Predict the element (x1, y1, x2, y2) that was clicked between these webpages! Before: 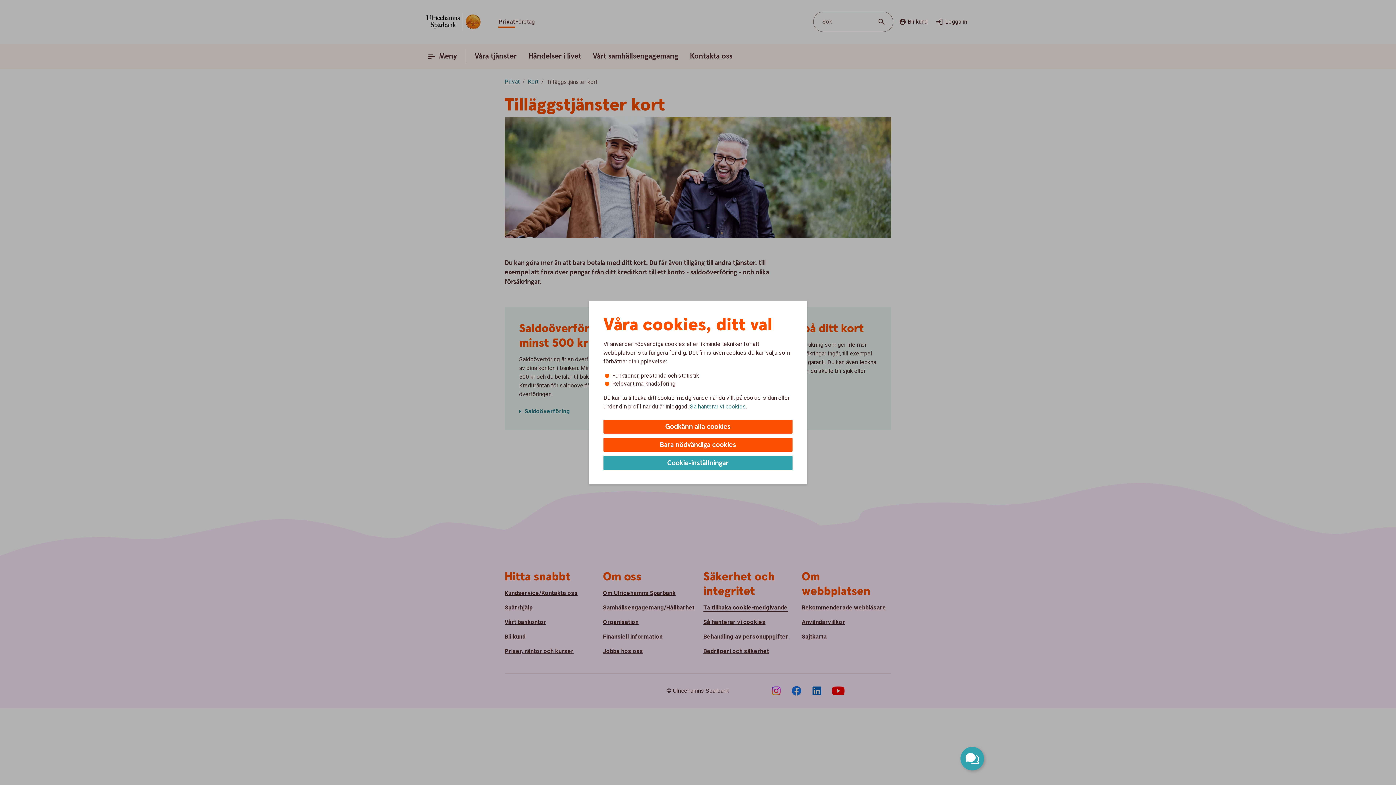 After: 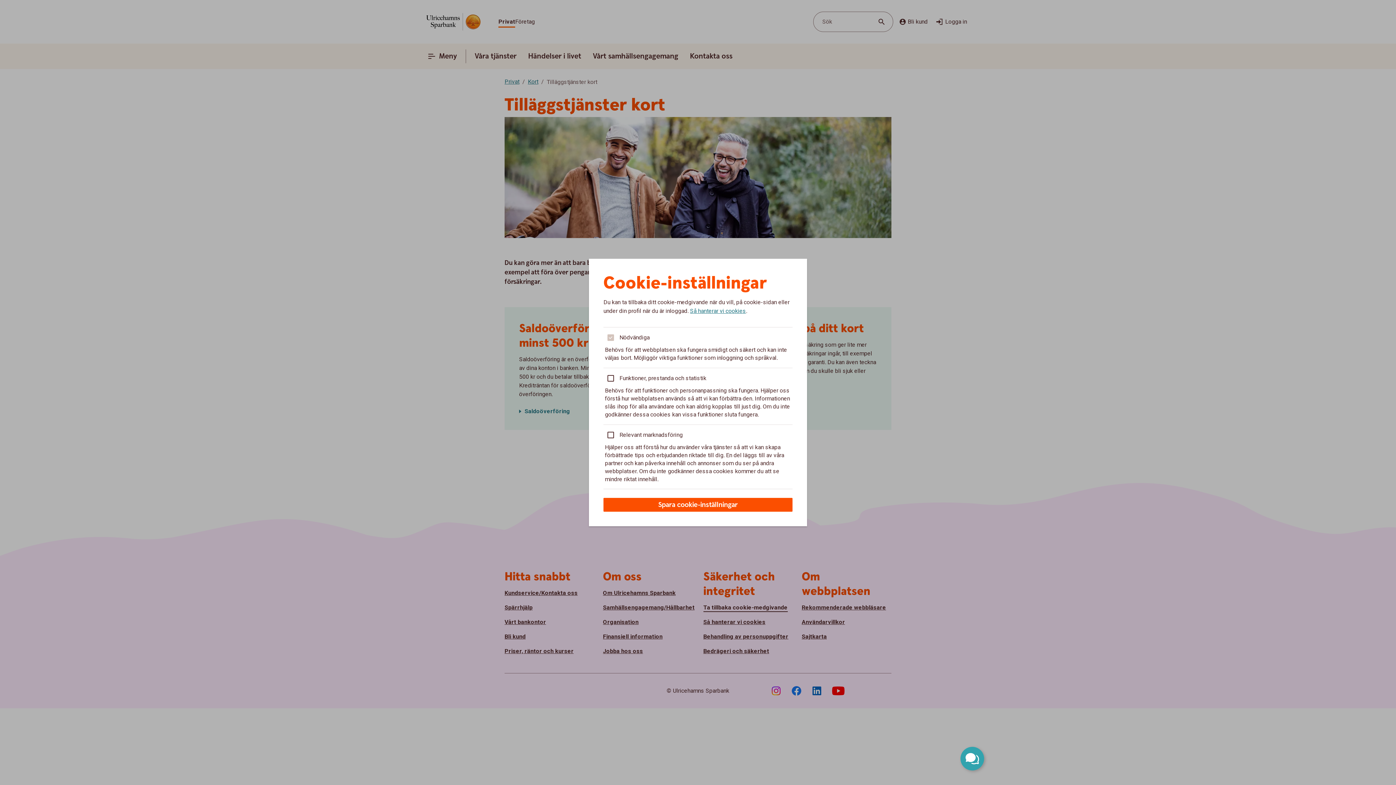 Action: bbox: (603, 456, 792, 470) label: Cookie-inställningar